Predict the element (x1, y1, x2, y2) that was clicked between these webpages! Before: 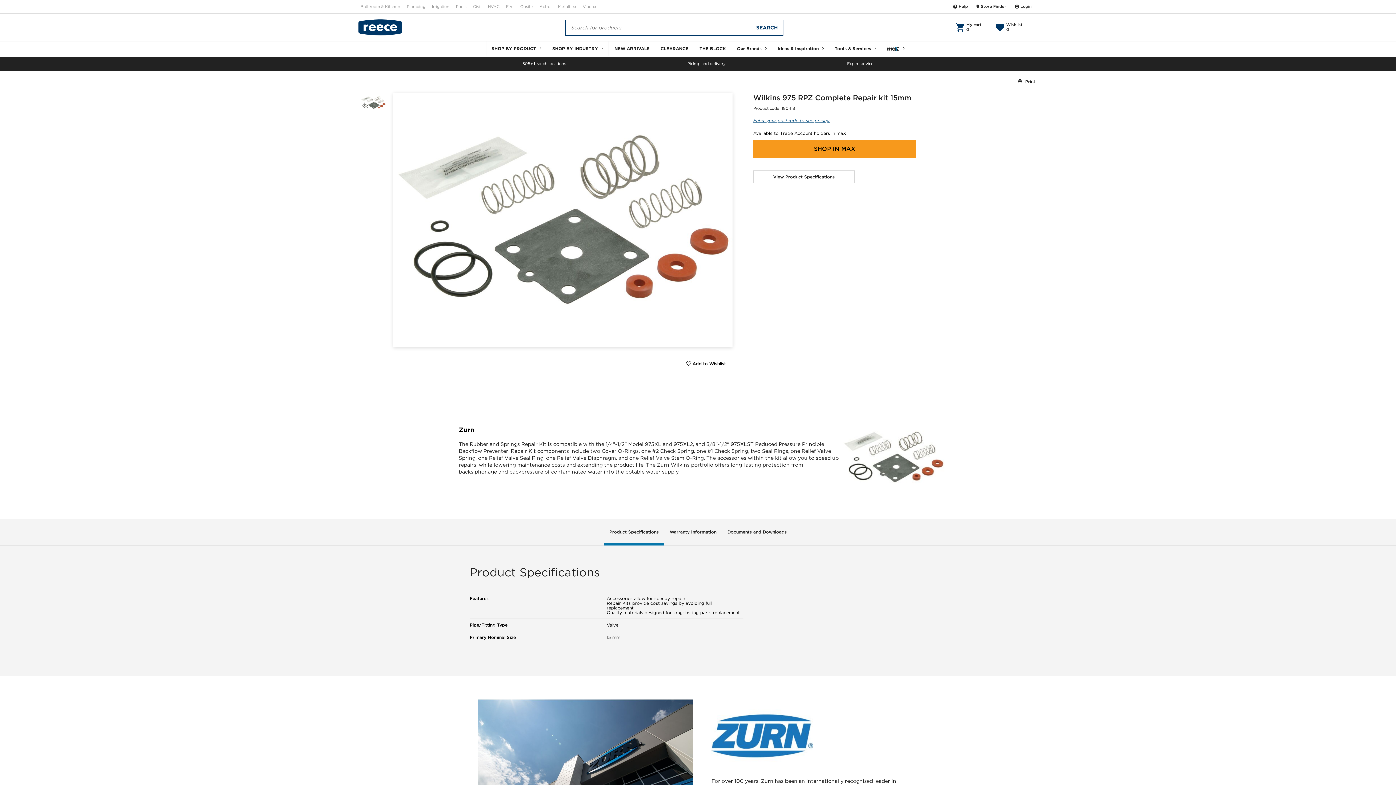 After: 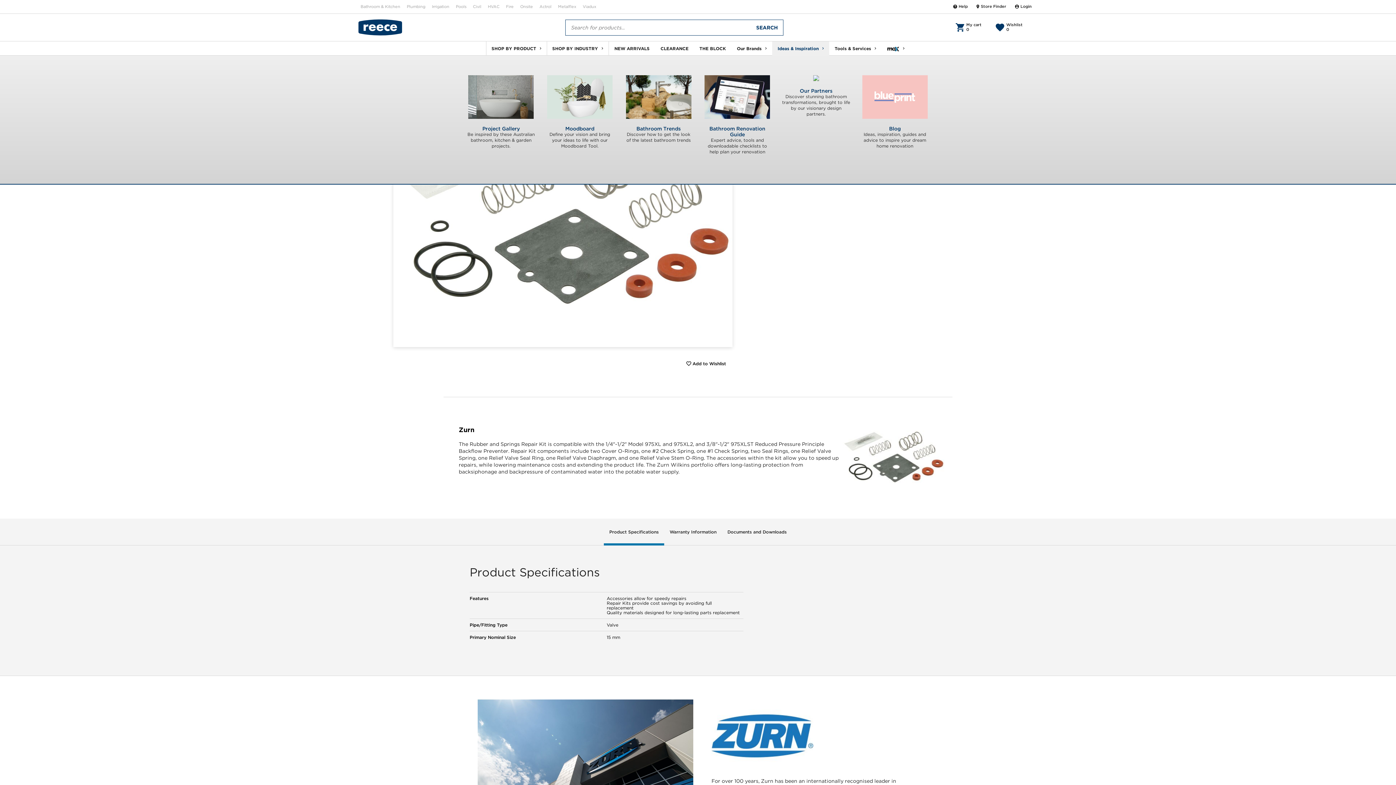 Action: label: Ideas & Inspiration bbox: (772, 41, 829, 56)